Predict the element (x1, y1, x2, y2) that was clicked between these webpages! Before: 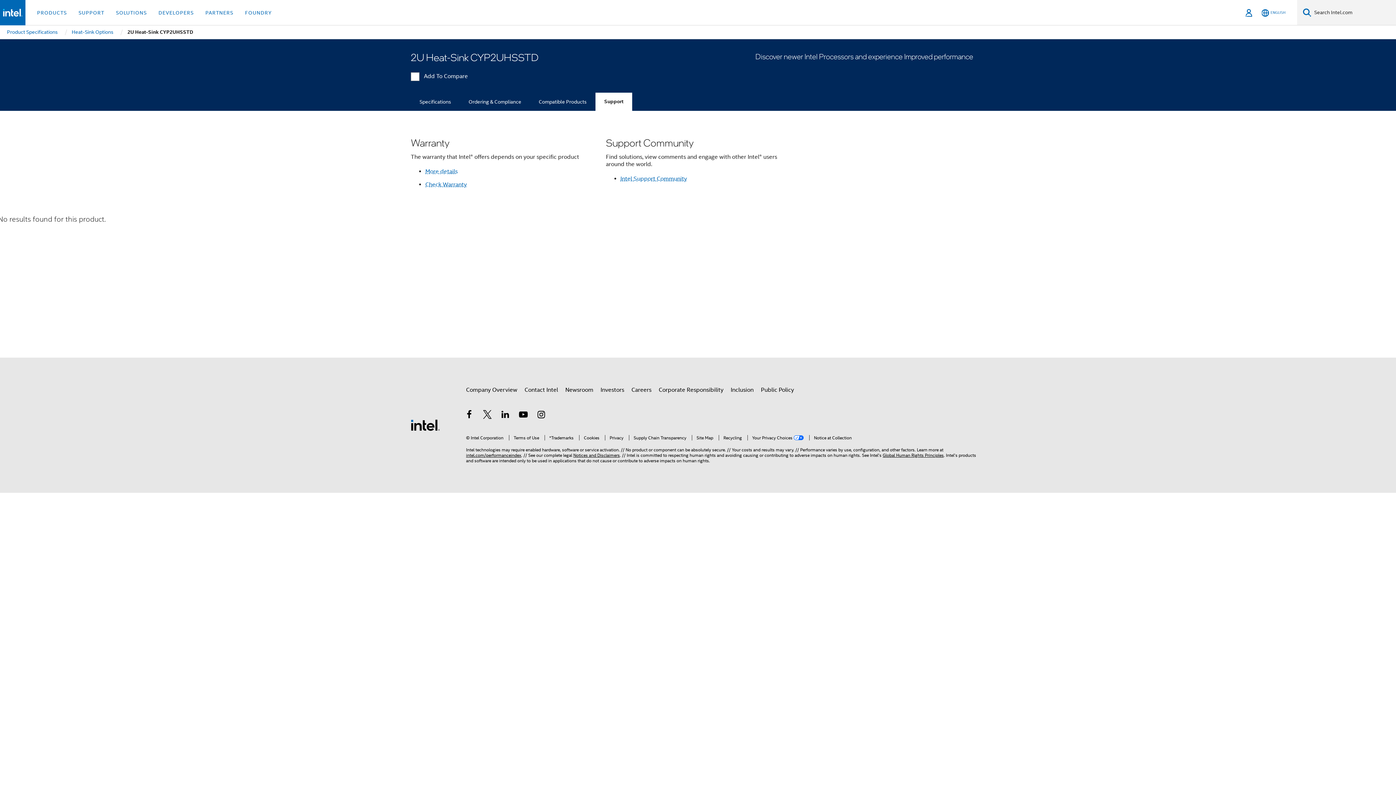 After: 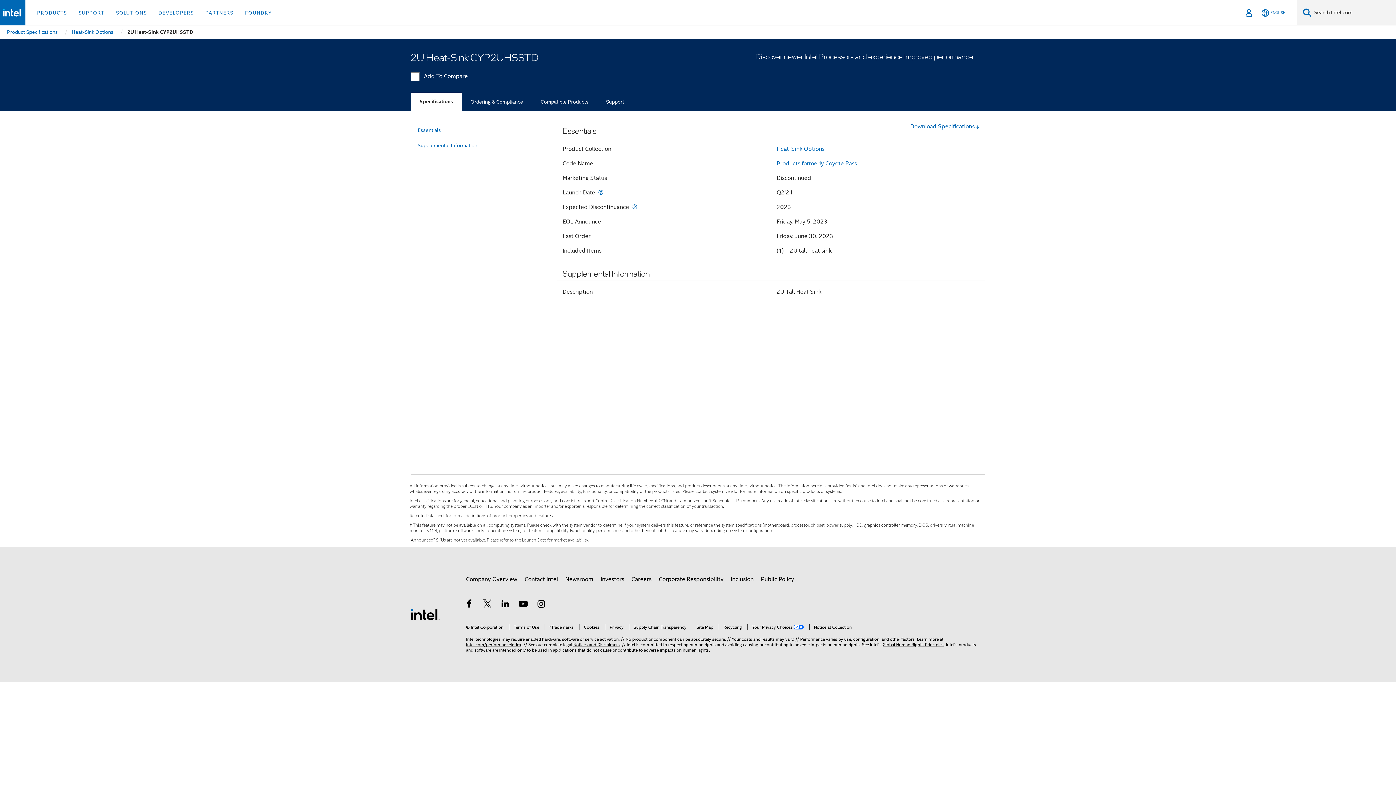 Action: bbox: (410, 92, 460, 111) label: Specifications